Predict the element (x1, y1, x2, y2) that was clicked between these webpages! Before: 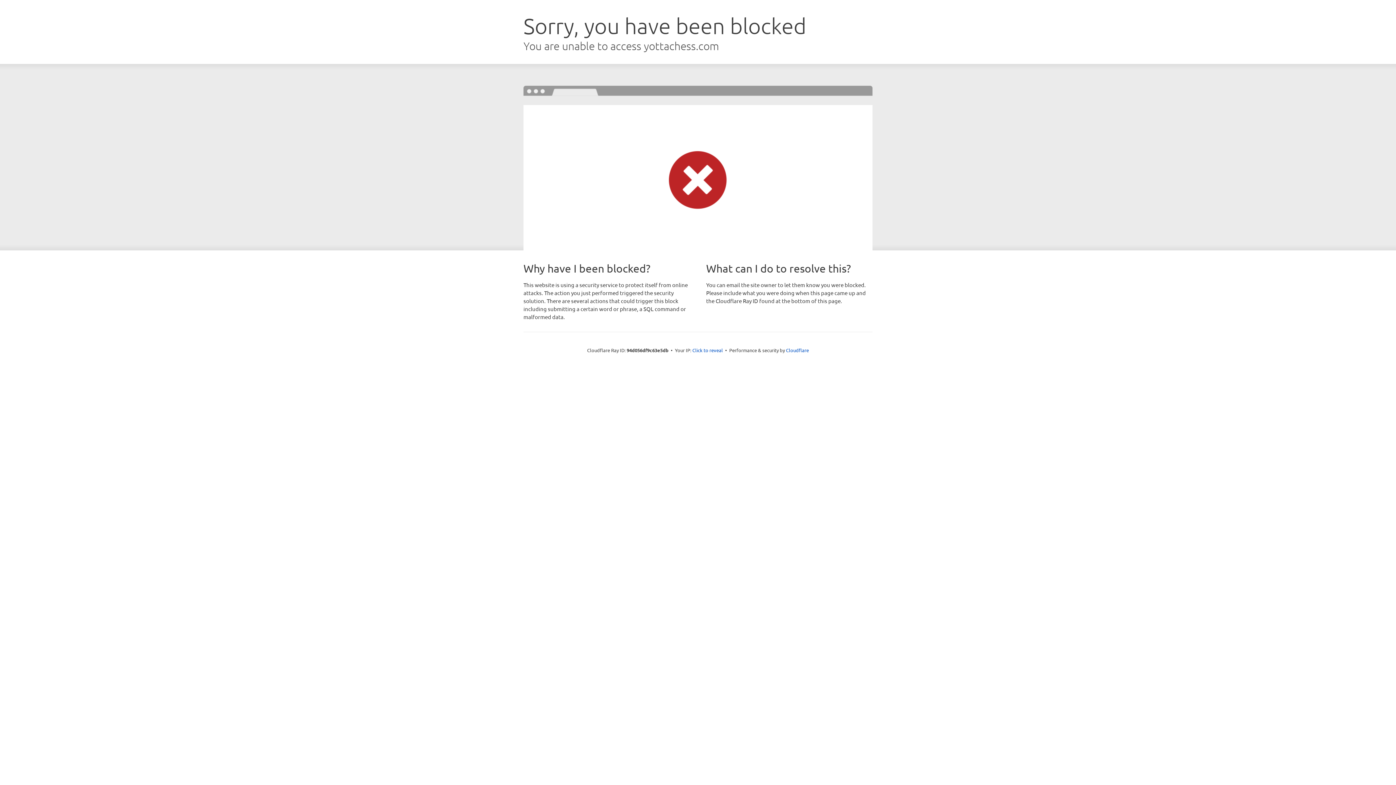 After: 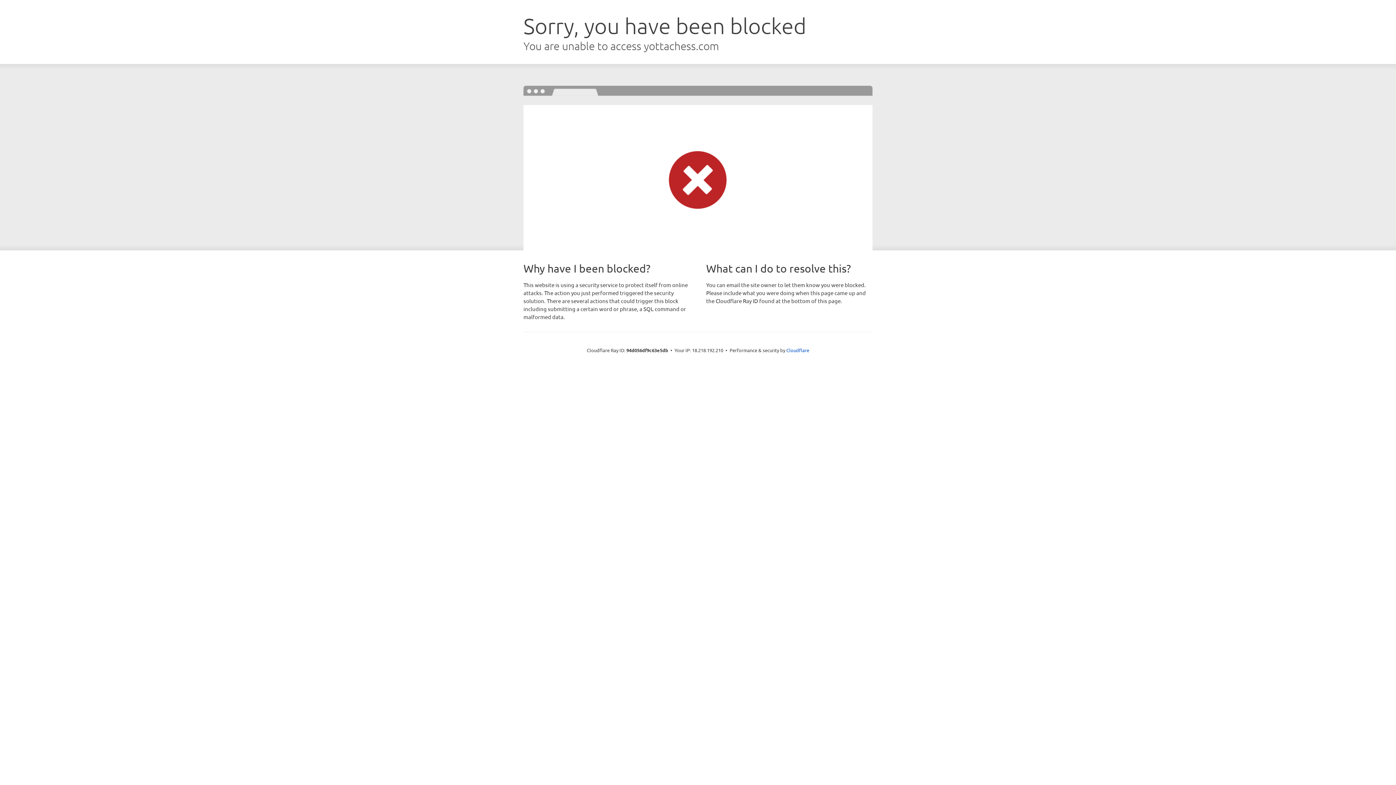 Action: label: Click to reveal bbox: (692, 346, 723, 353)